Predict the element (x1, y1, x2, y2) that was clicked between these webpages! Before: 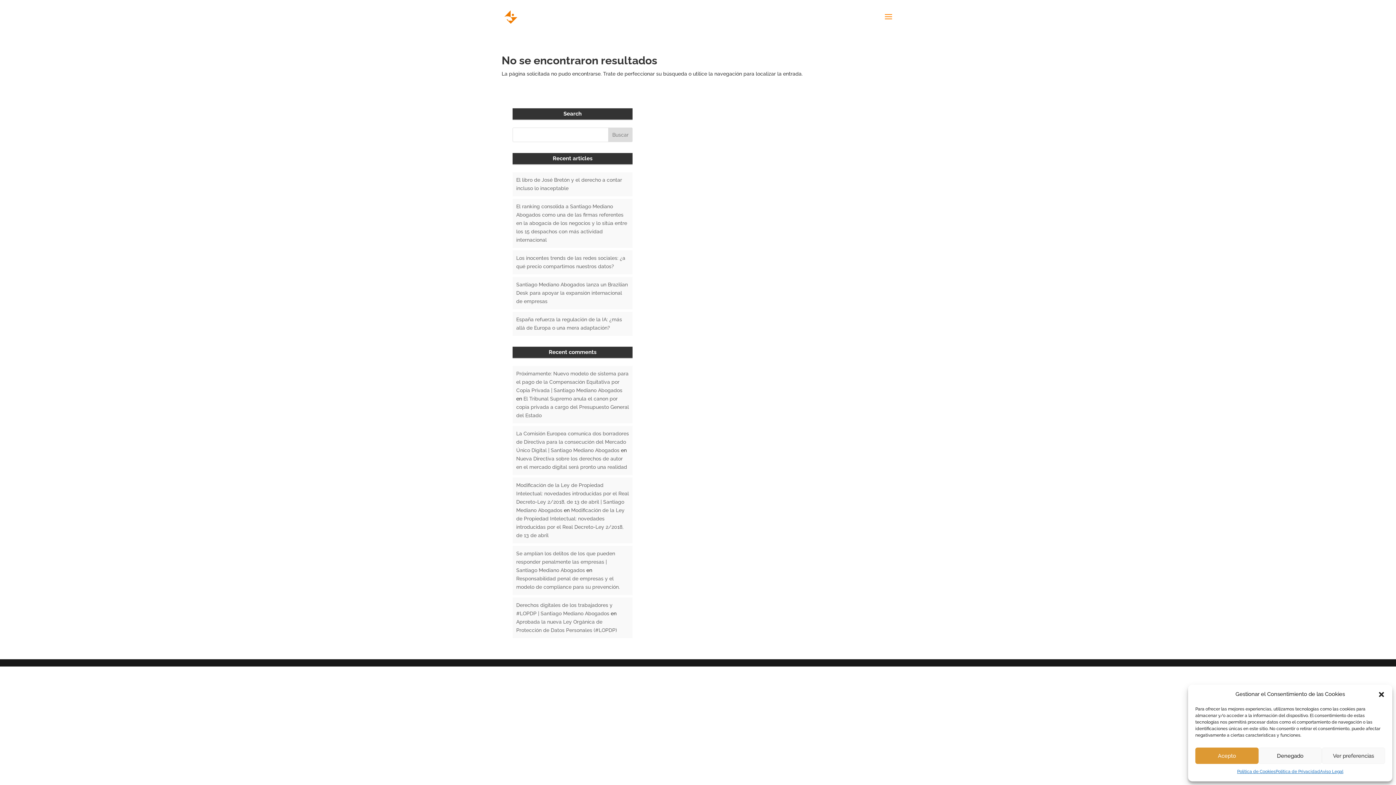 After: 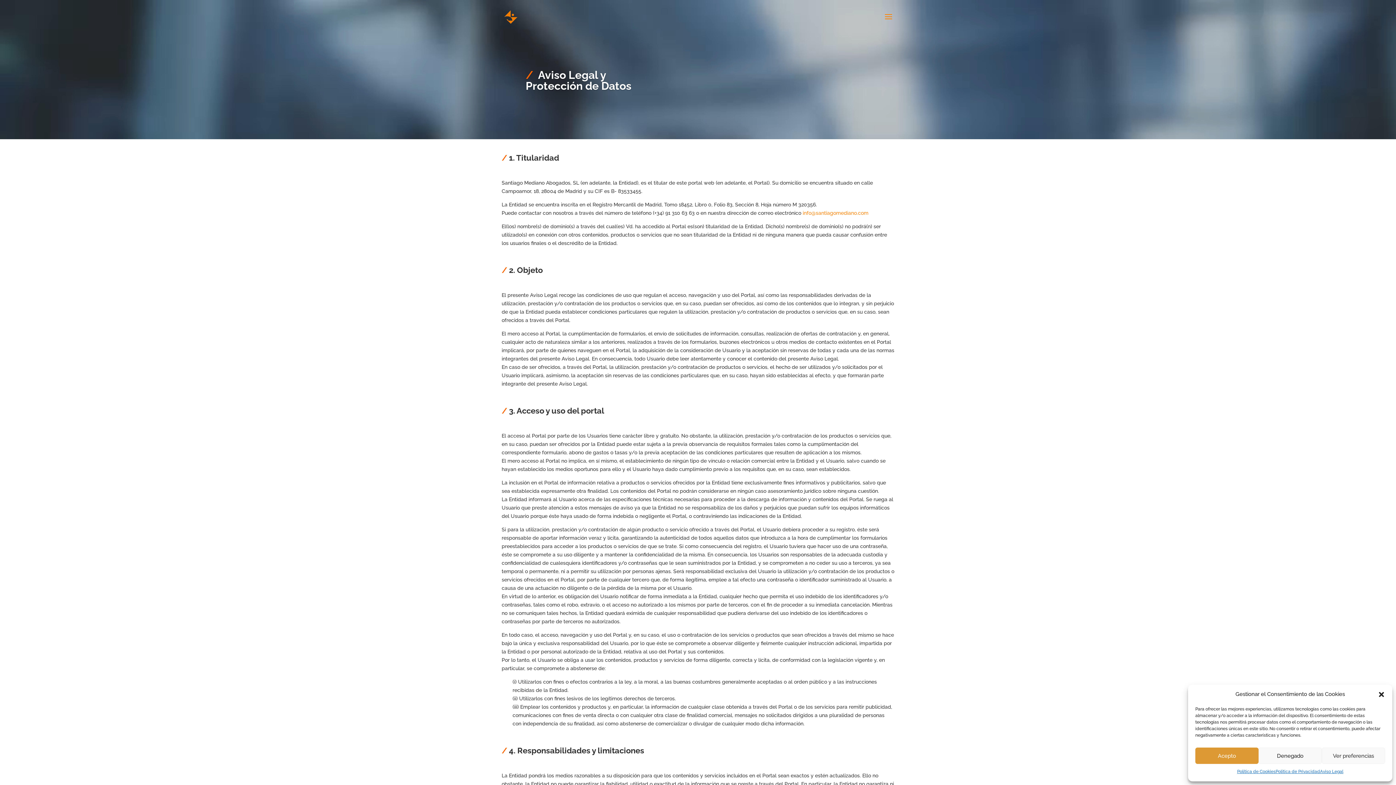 Action: label: Aviso Legal bbox: (1320, 768, 1343, 776)